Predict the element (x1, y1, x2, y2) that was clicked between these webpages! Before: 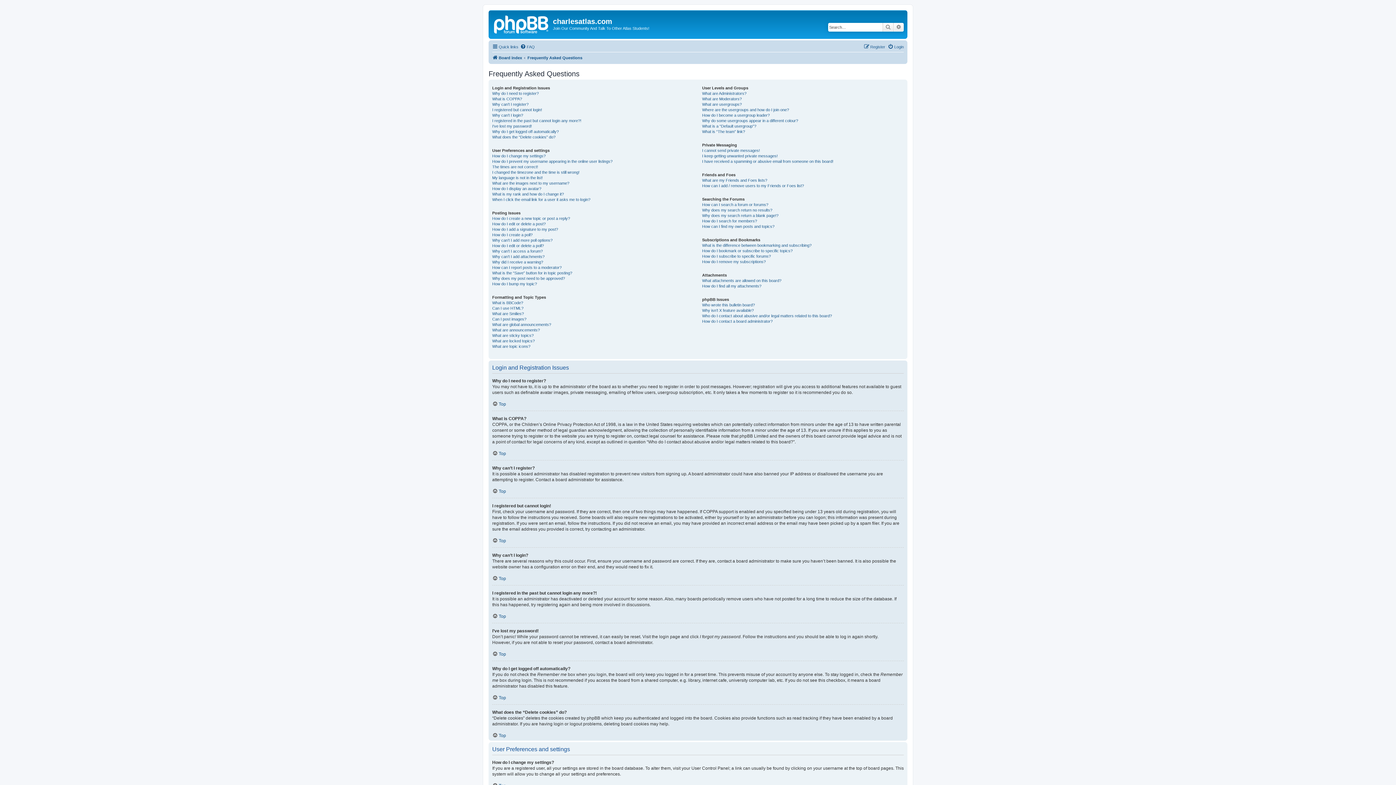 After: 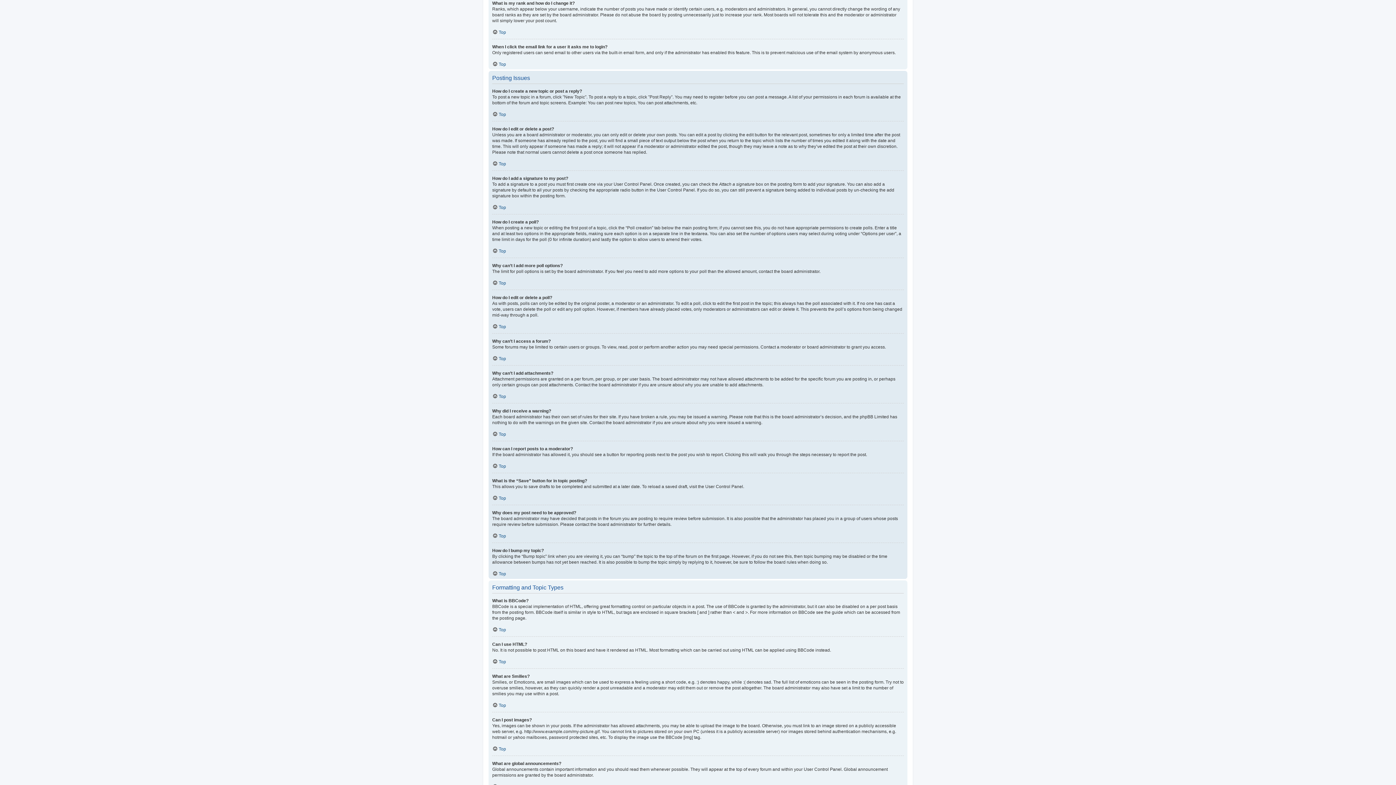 Action: bbox: (492, 191, 564, 196) label: What is my rank and how do I change it?